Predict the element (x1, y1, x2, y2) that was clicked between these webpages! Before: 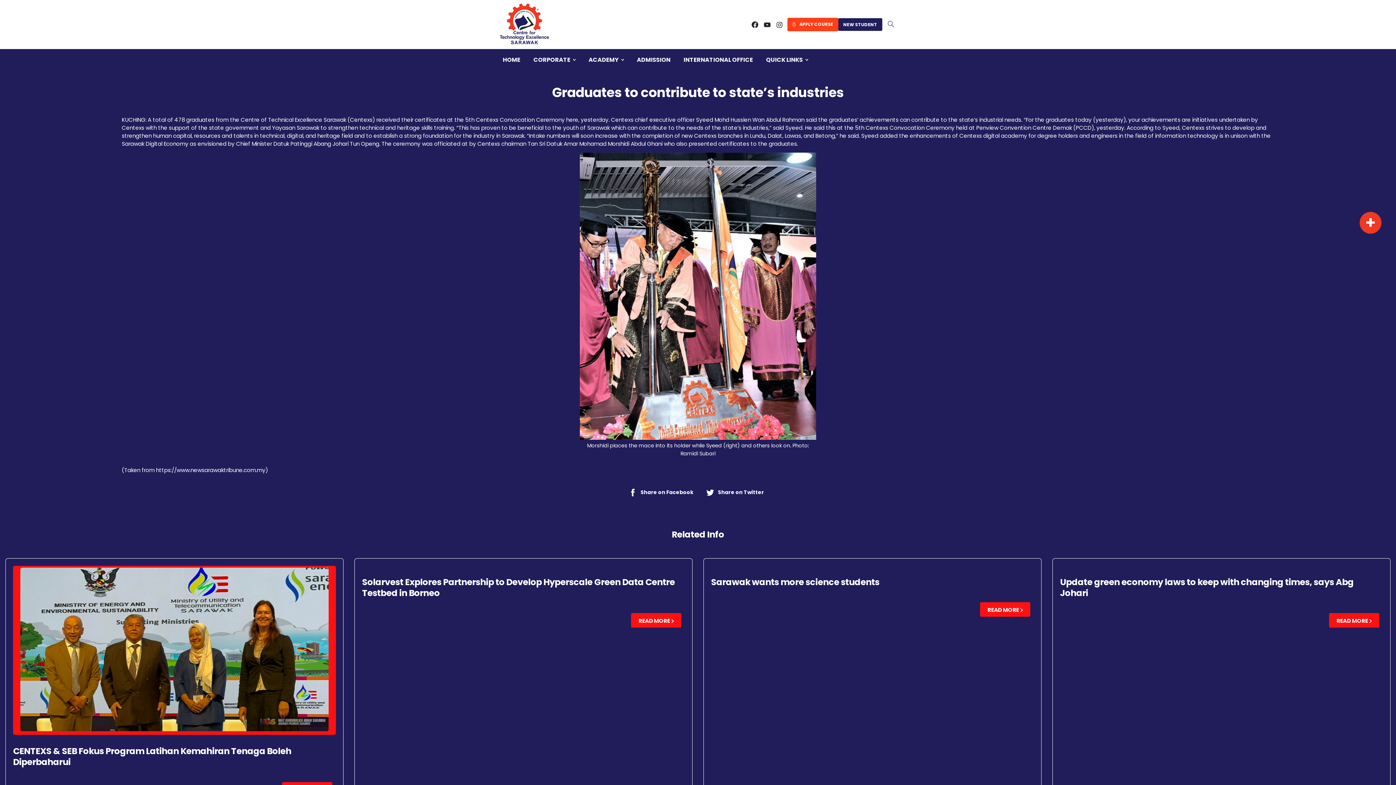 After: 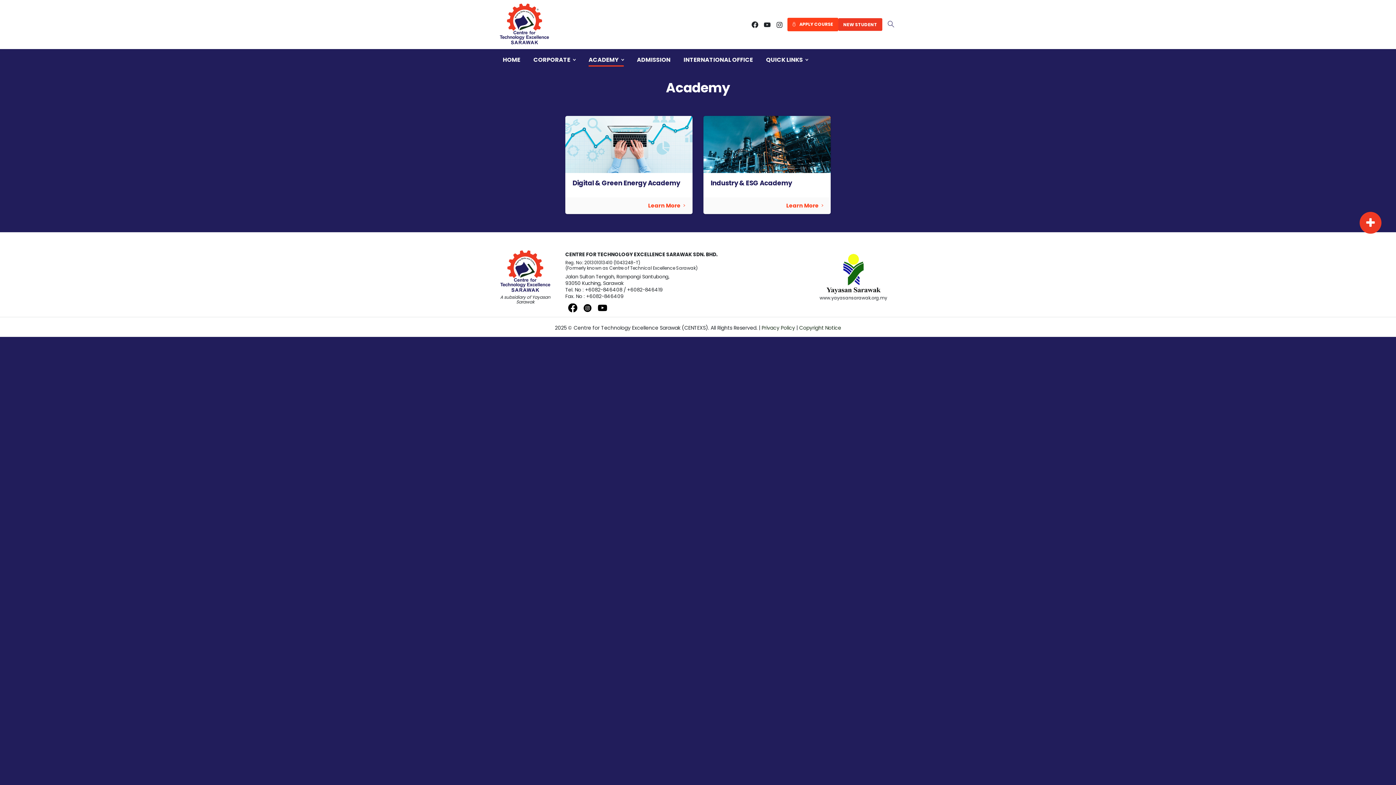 Action: bbox: (585, 52, 626, 68) label: ACADEMY